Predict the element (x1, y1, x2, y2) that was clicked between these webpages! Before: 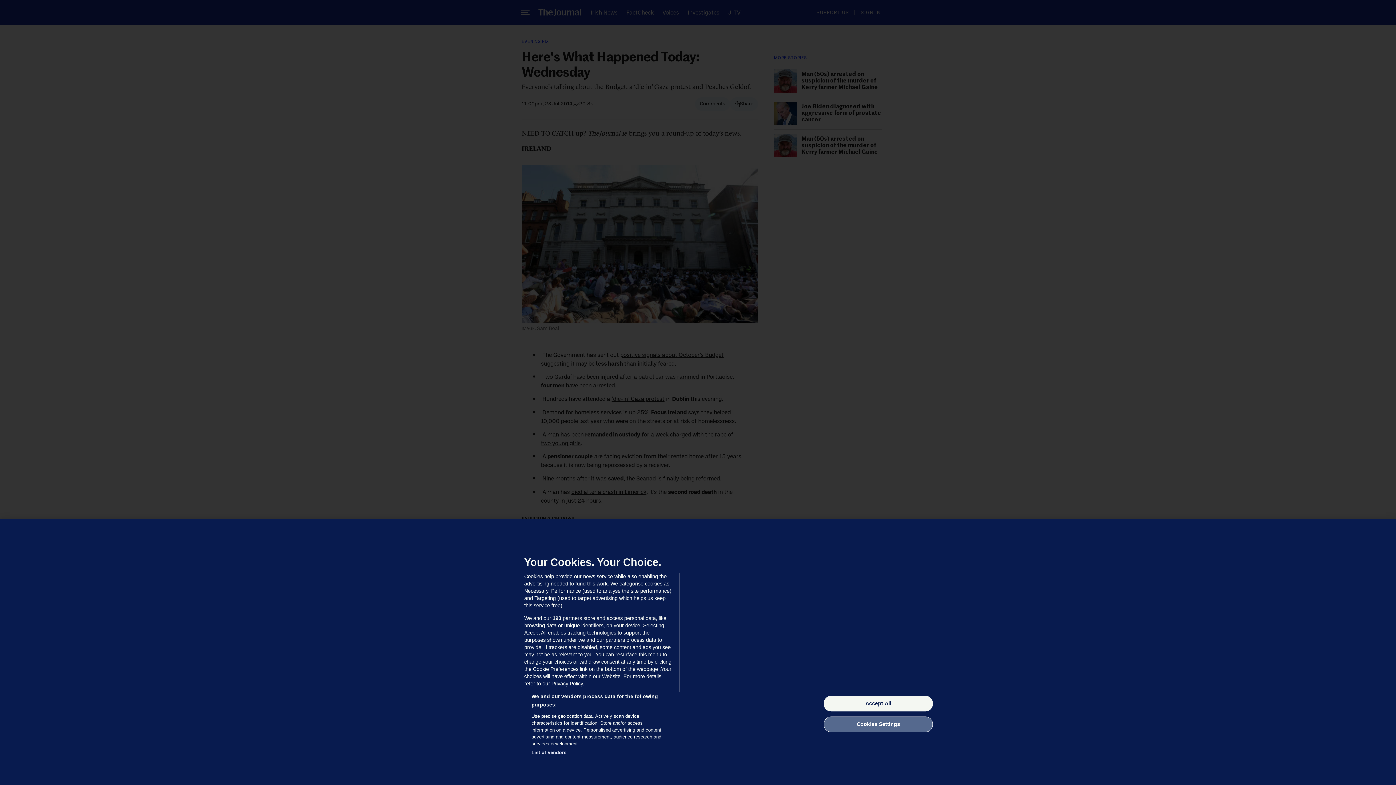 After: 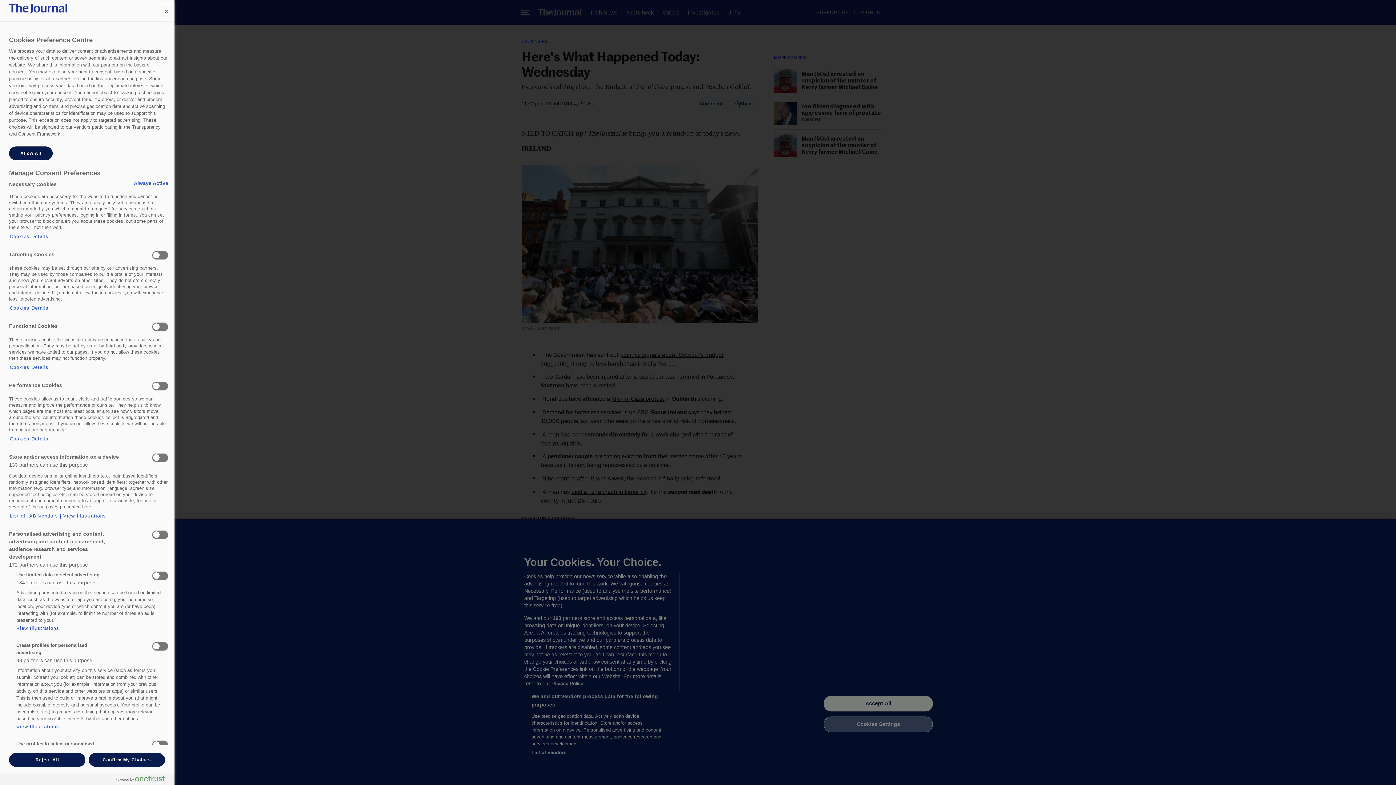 Action: label: Cookies Settings bbox: (824, 716, 933, 732)